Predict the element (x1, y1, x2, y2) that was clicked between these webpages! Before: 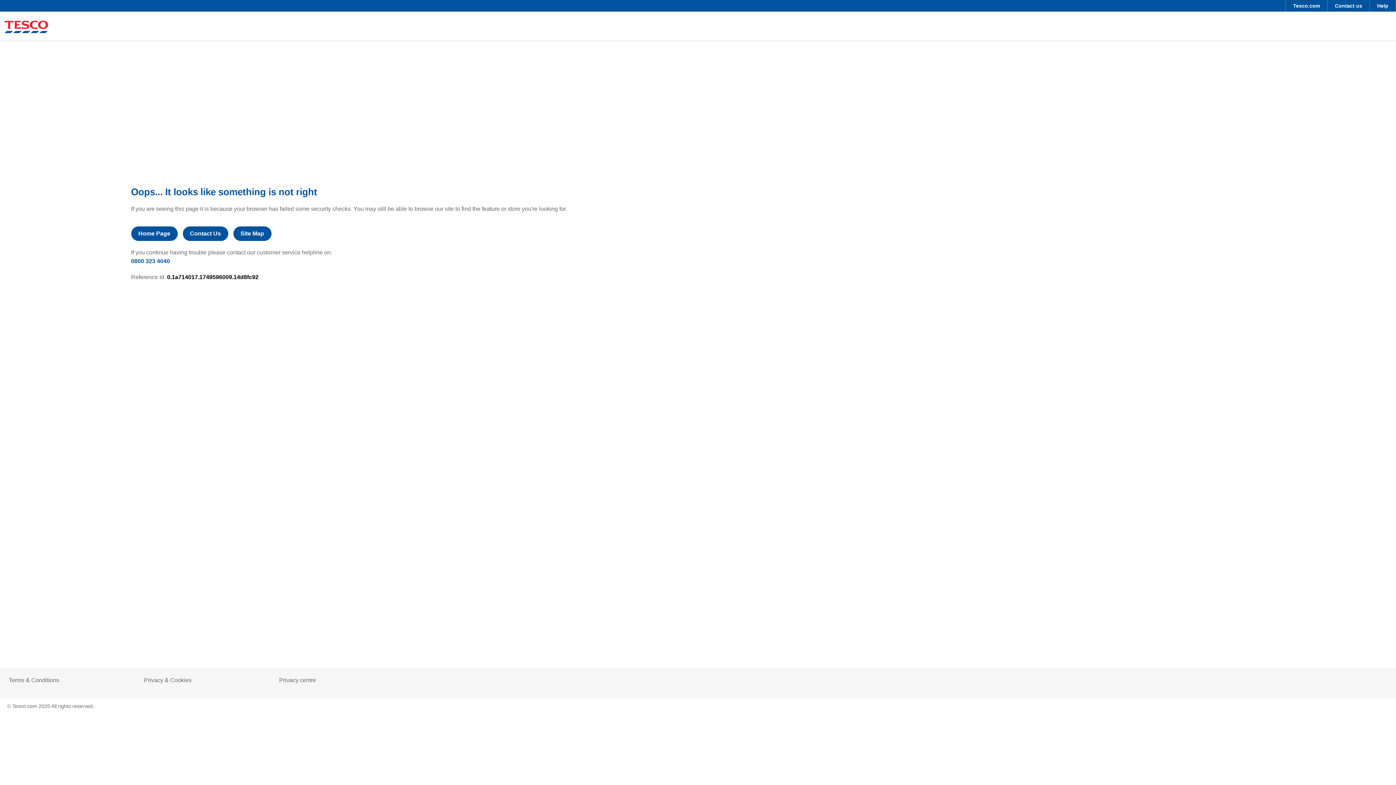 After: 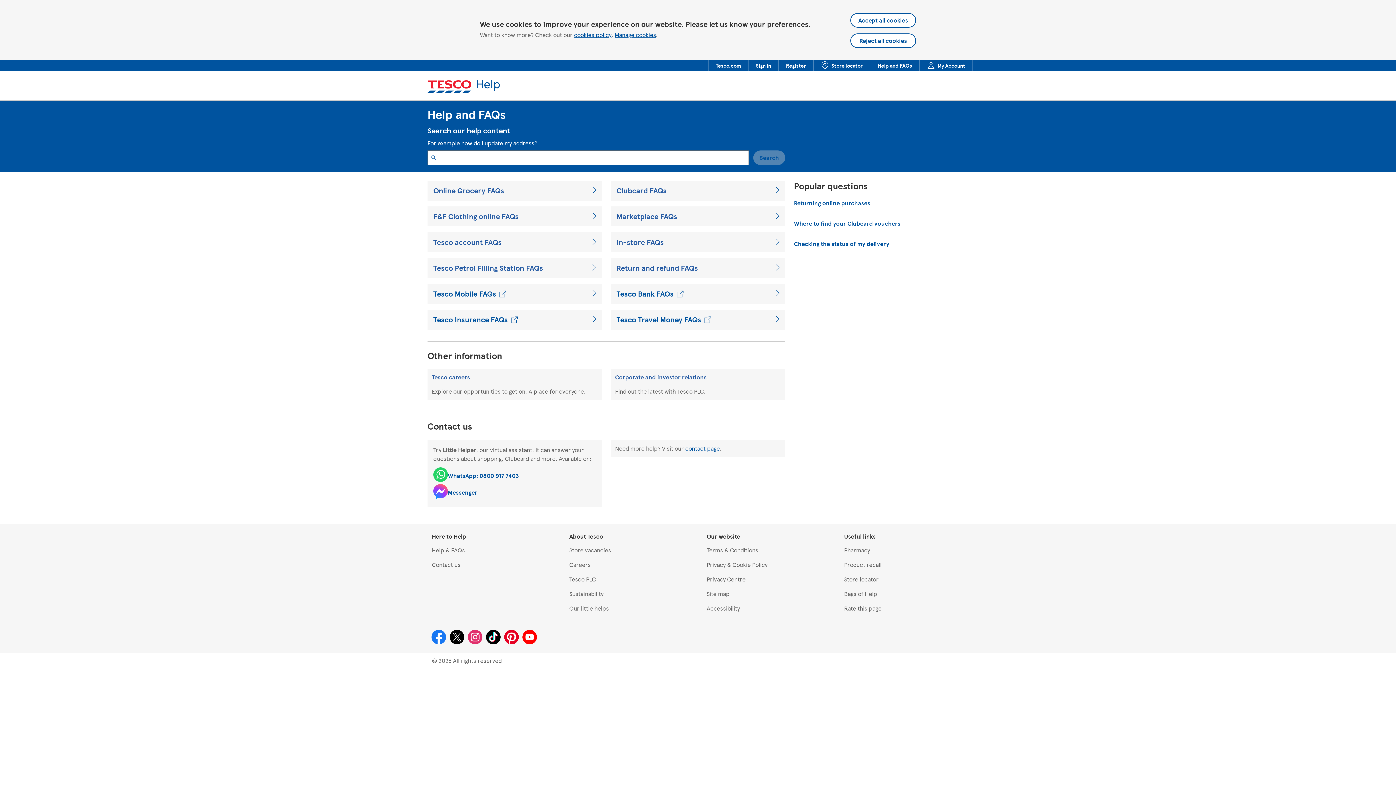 Action: label: Help bbox: (1370, 0, 1396, 11)